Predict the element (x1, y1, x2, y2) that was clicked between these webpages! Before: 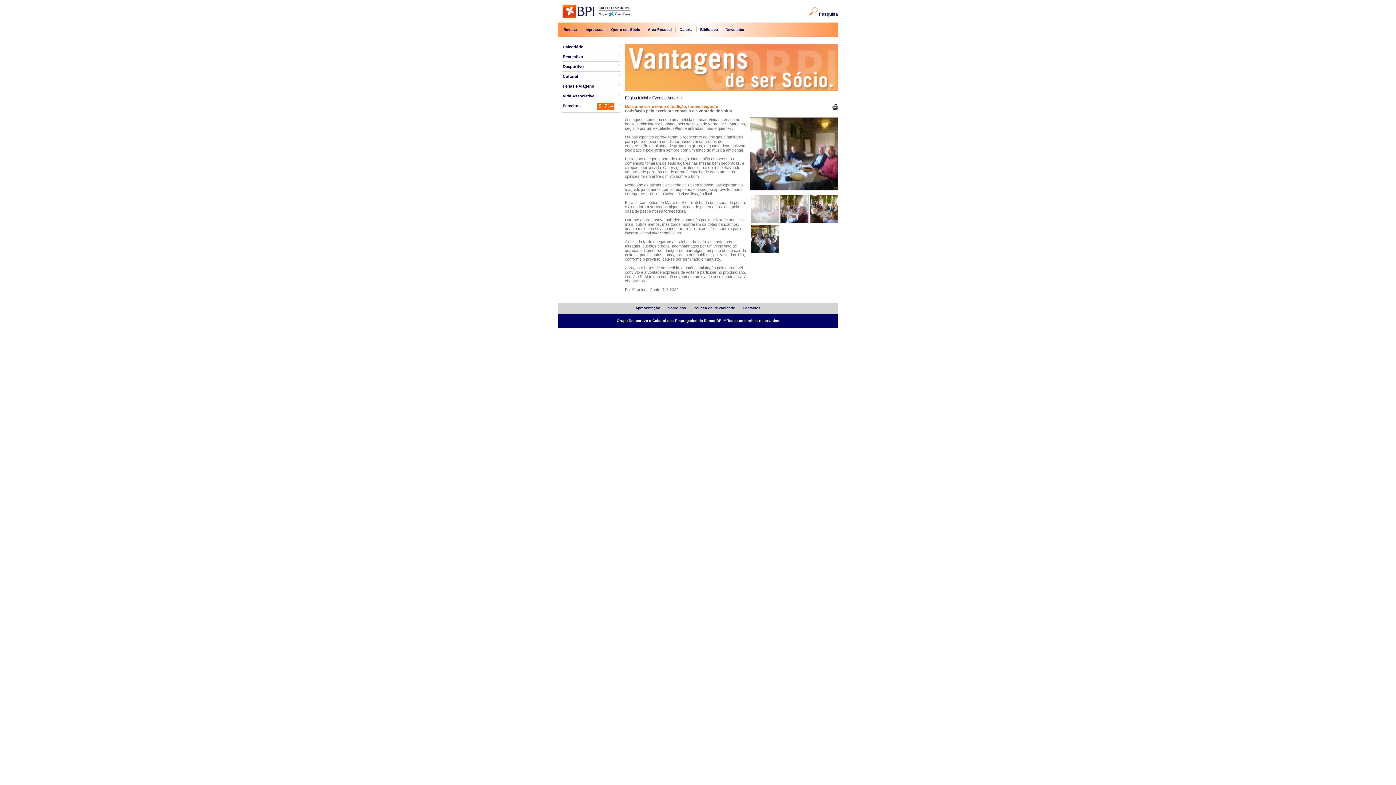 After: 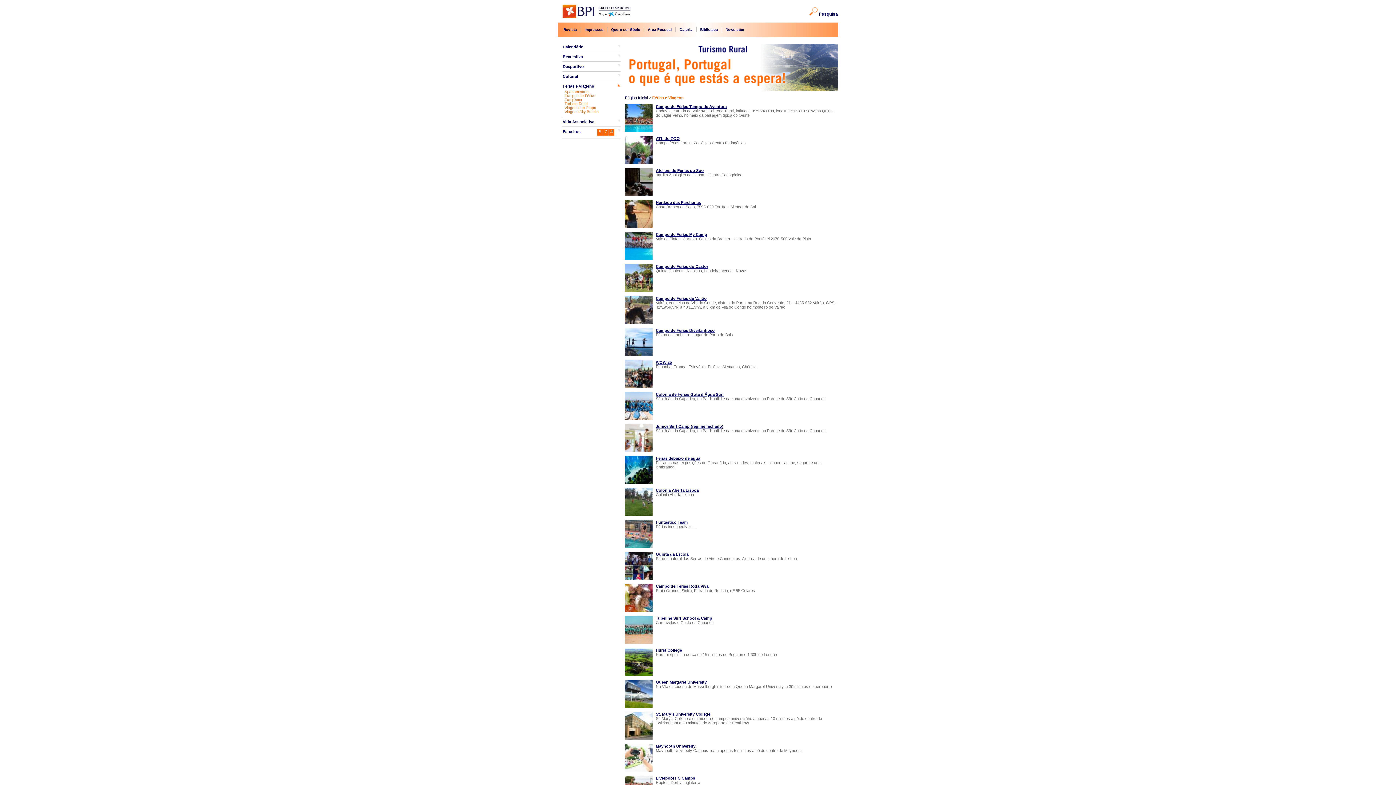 Action: bbox: (562, 84, 594, 88) label: Férias e Viagens